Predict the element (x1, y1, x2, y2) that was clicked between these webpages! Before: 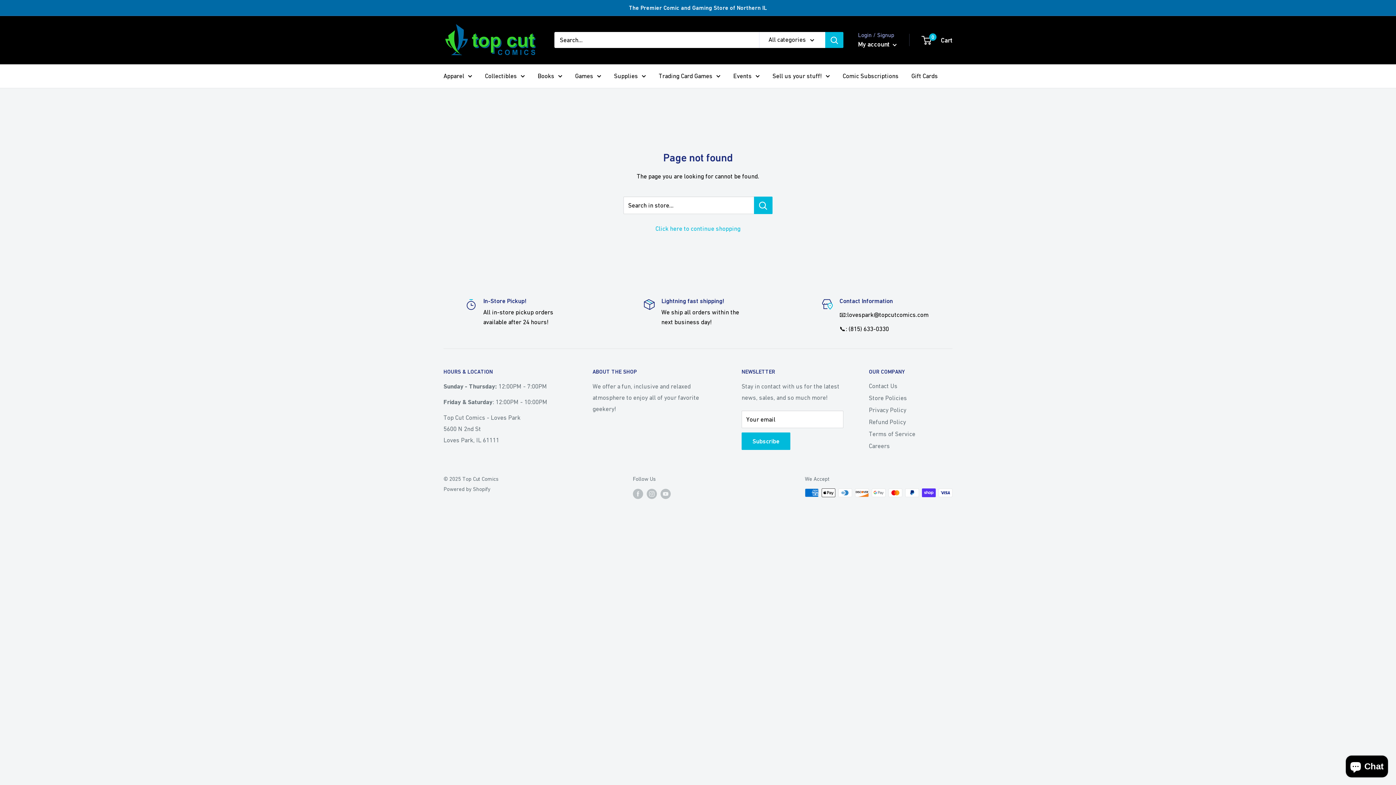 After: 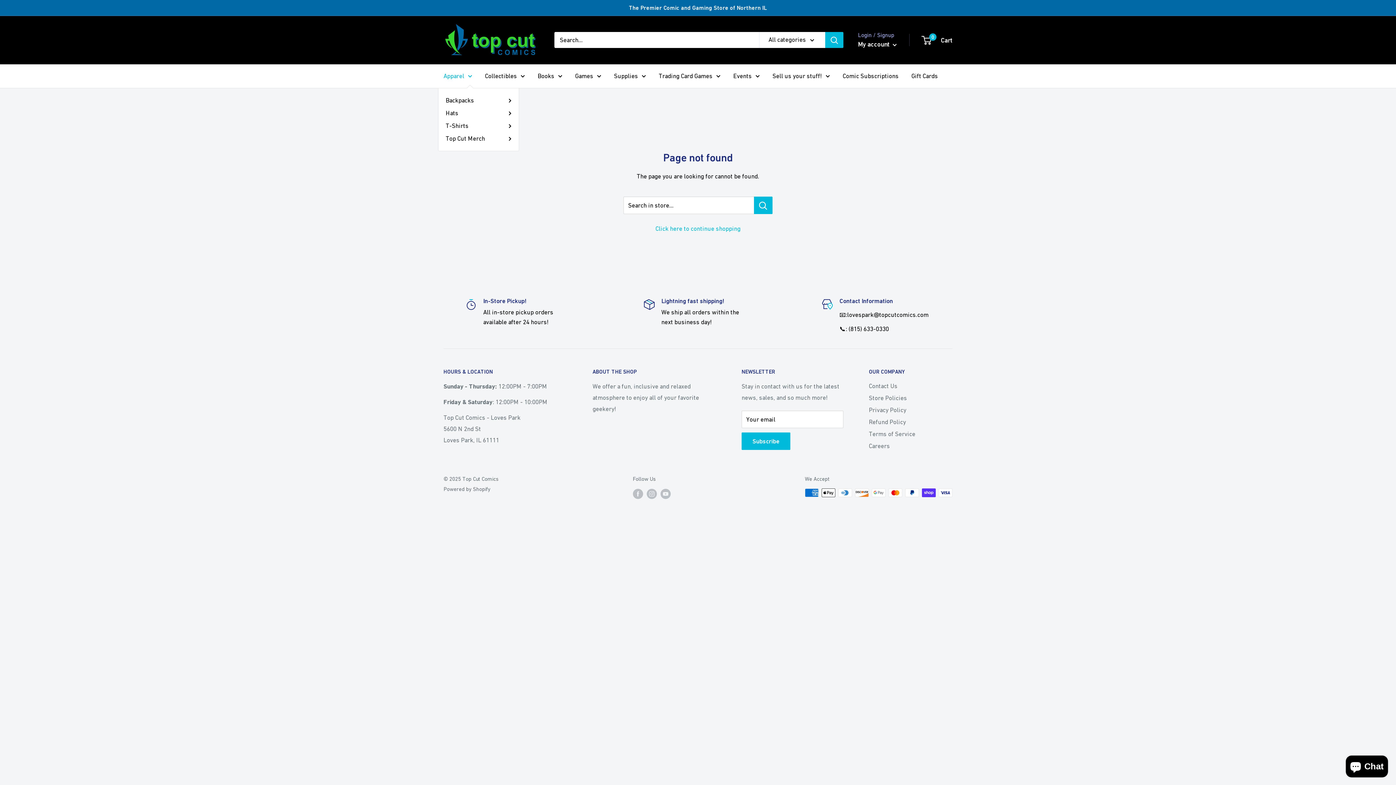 Action: bbox: (443, 70, 472, 81) label: Apparel